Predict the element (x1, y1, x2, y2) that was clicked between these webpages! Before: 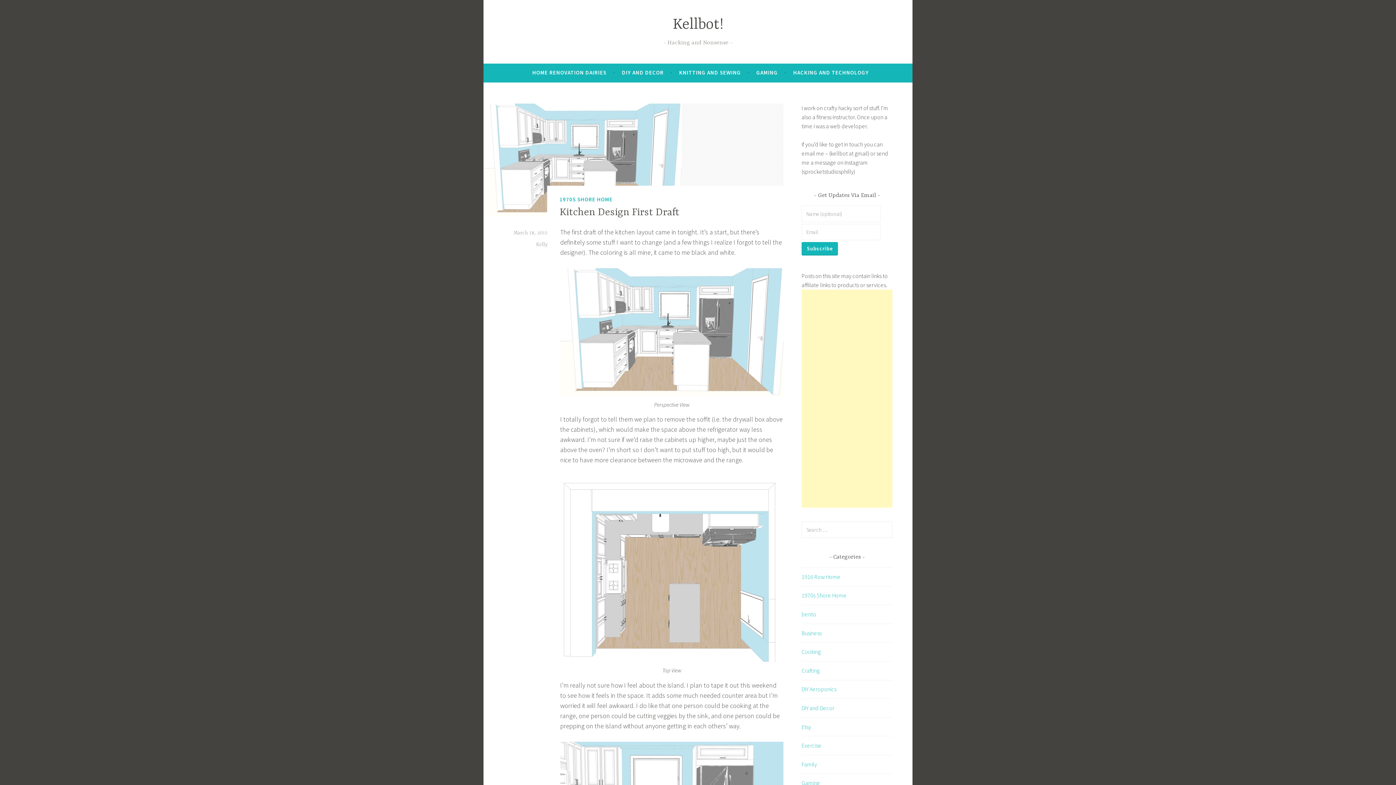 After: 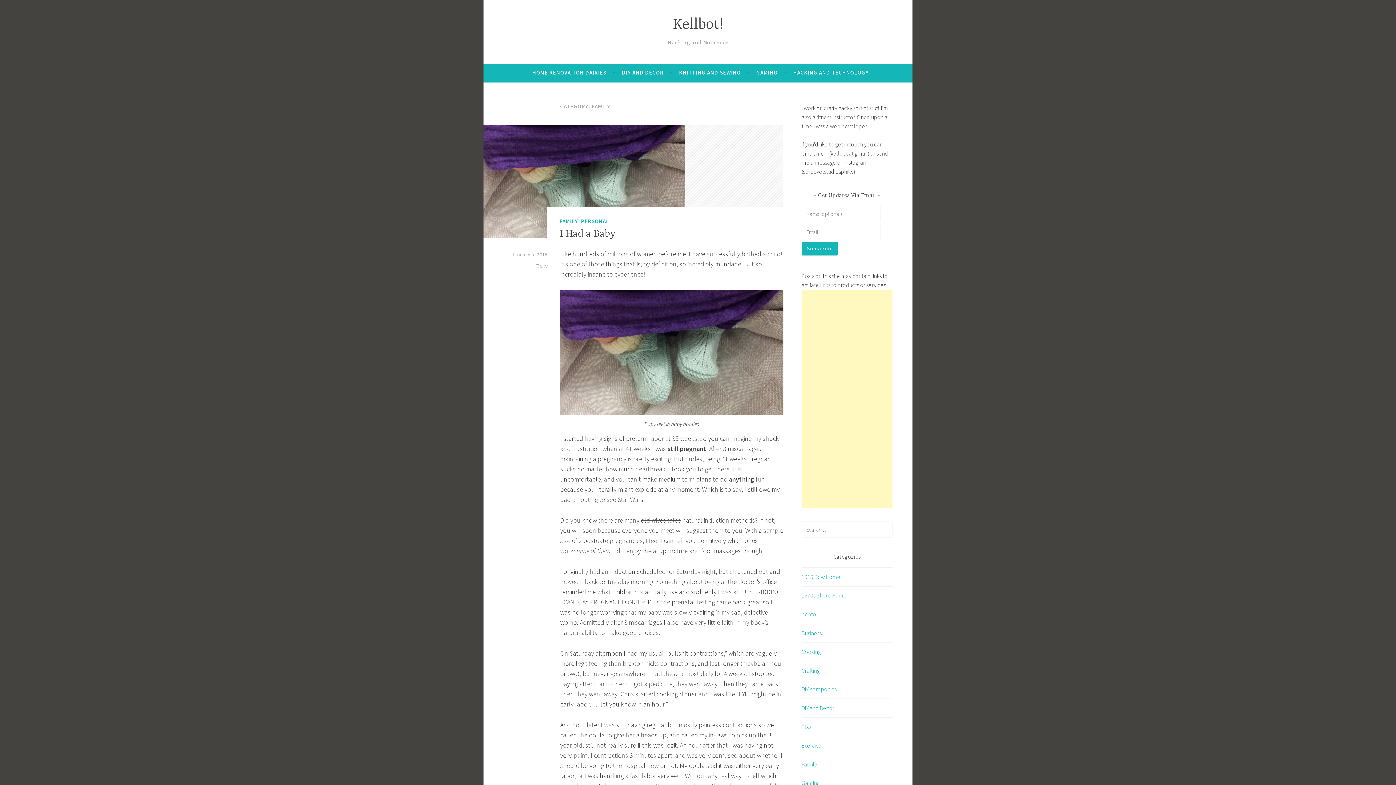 Action: label: Family bbox: (801, 761, 817, 768)